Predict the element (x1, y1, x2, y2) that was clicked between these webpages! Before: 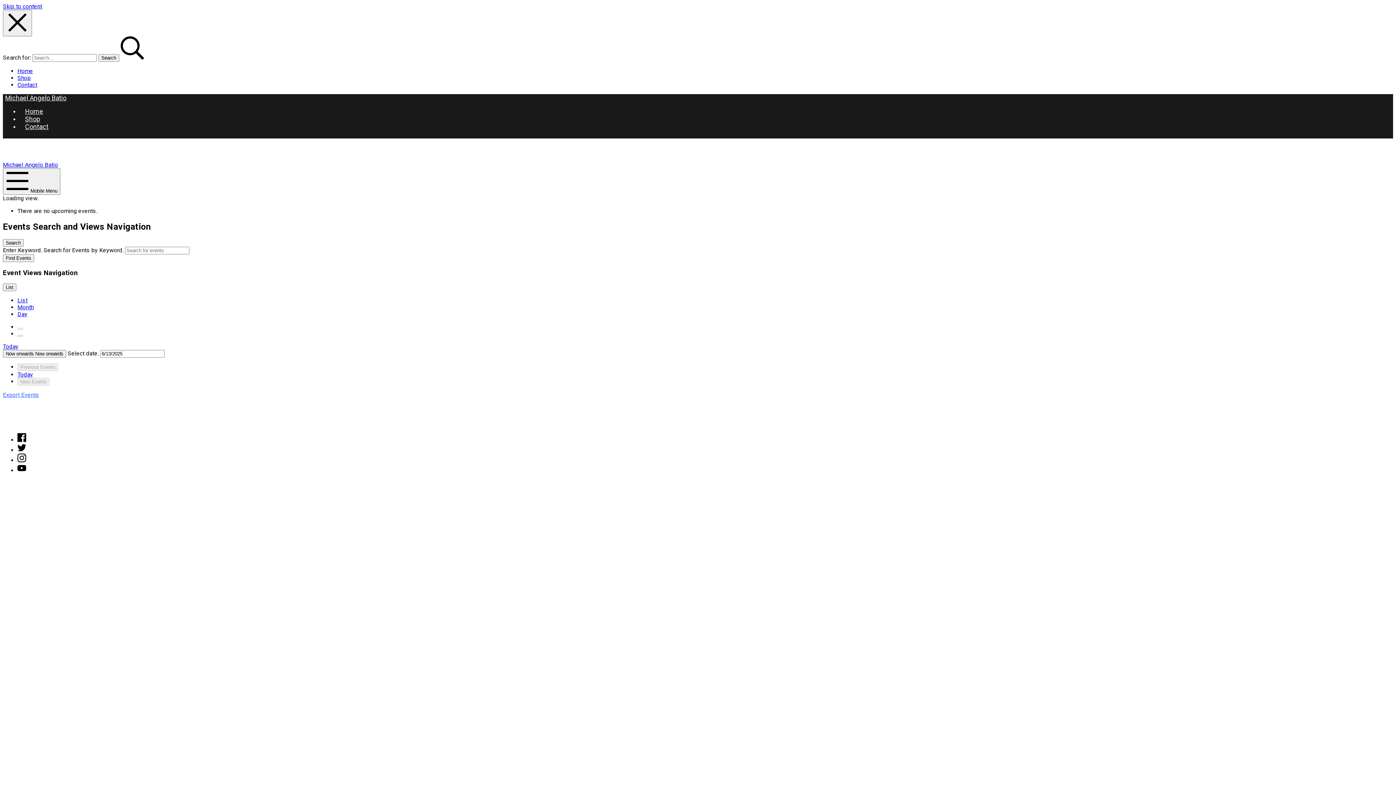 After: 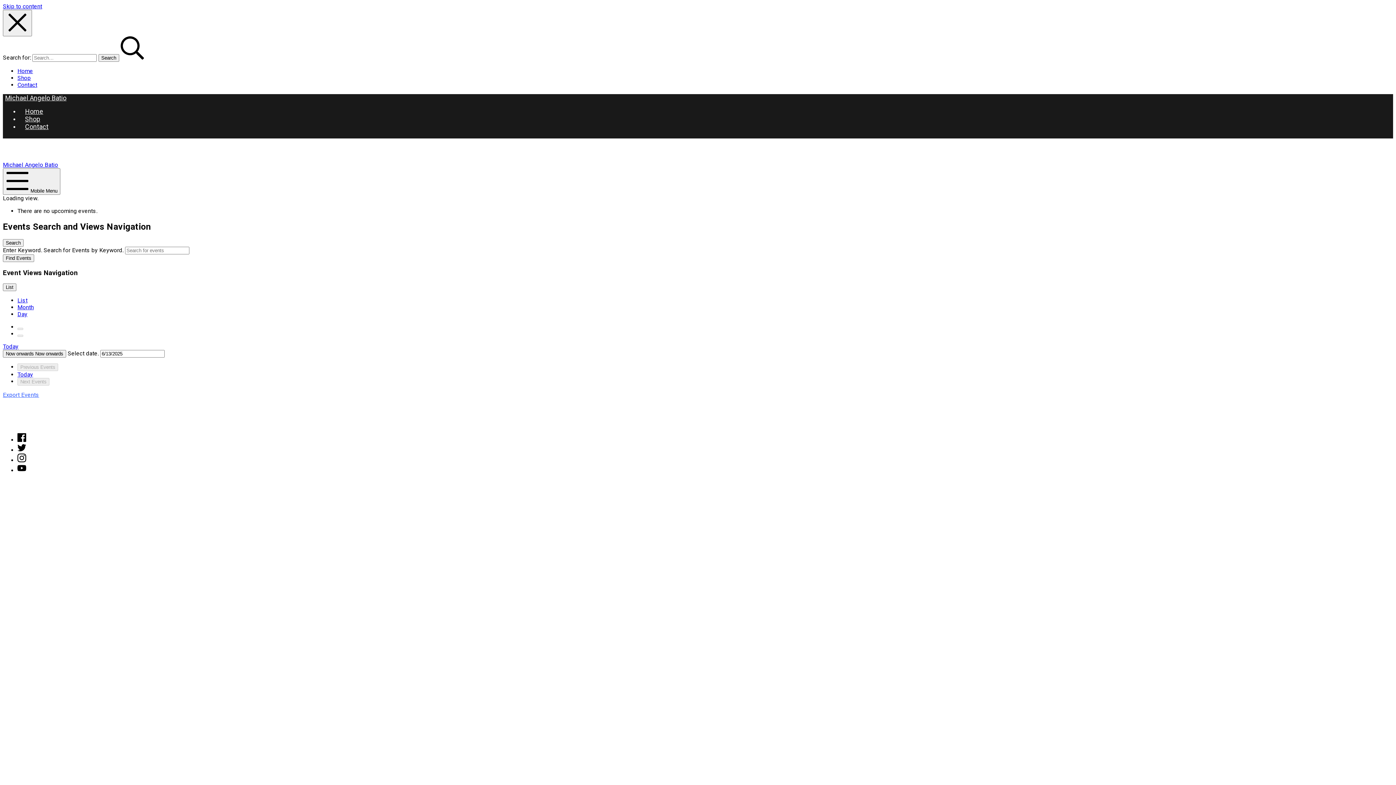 Action: bbox: (17, 436, 26, 443)